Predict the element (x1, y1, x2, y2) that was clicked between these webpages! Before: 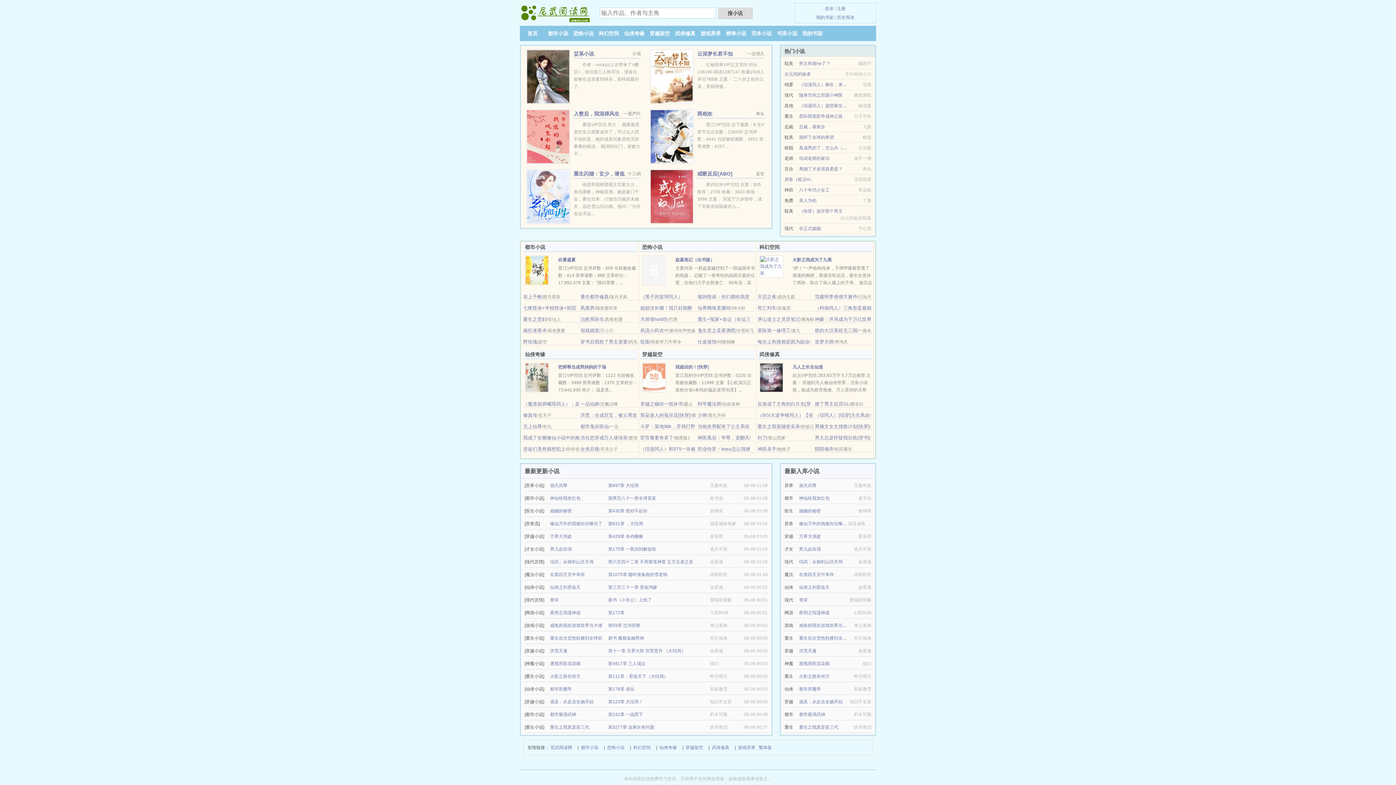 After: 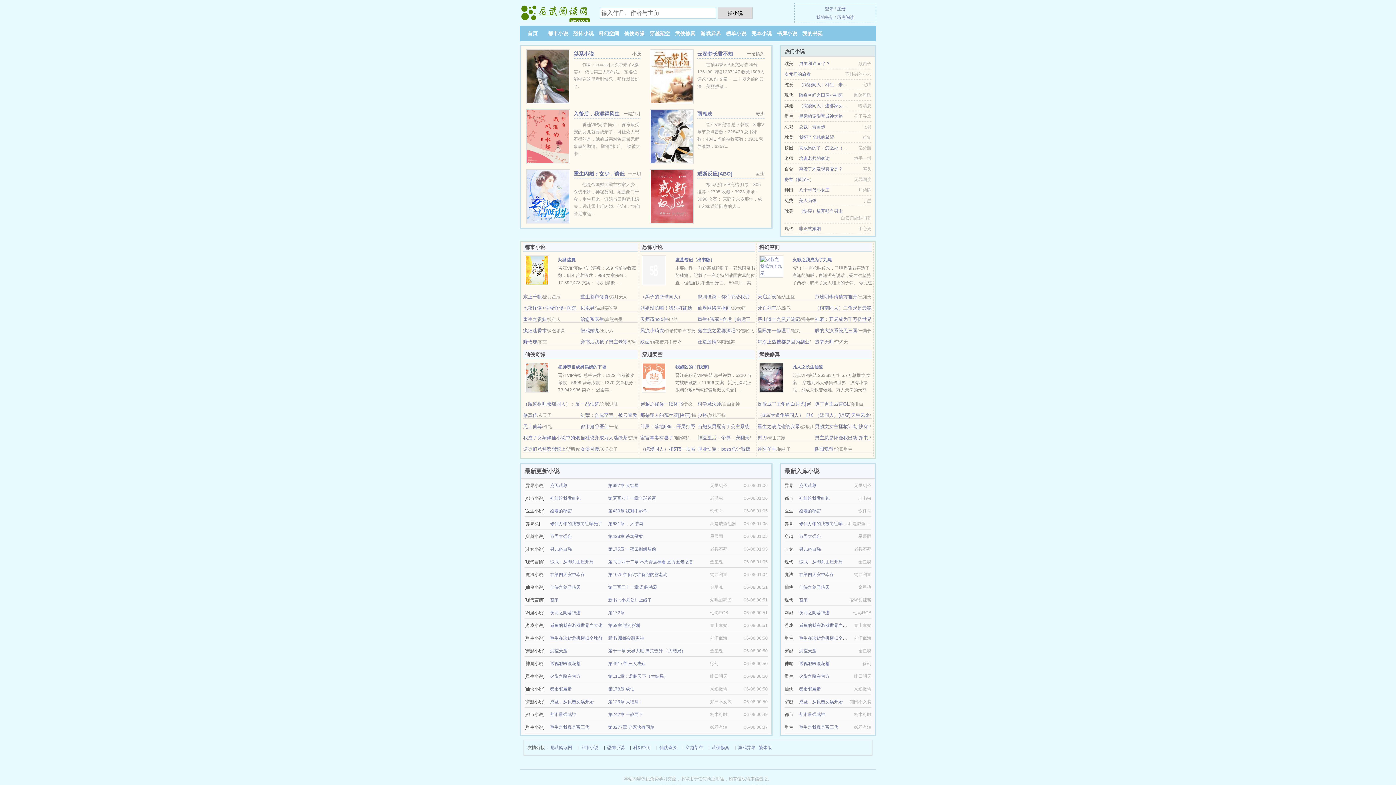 Action: bbox: (520, 11, 592, 16)